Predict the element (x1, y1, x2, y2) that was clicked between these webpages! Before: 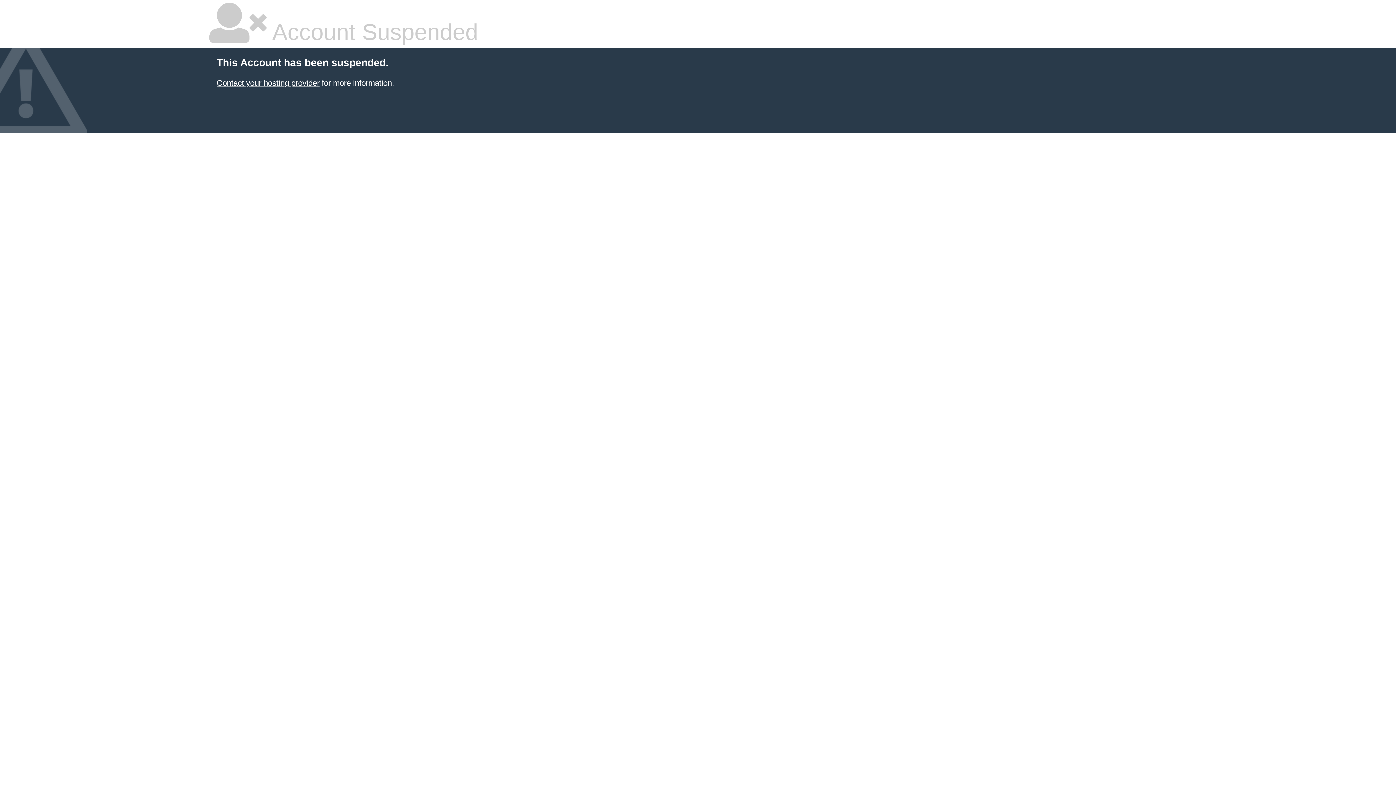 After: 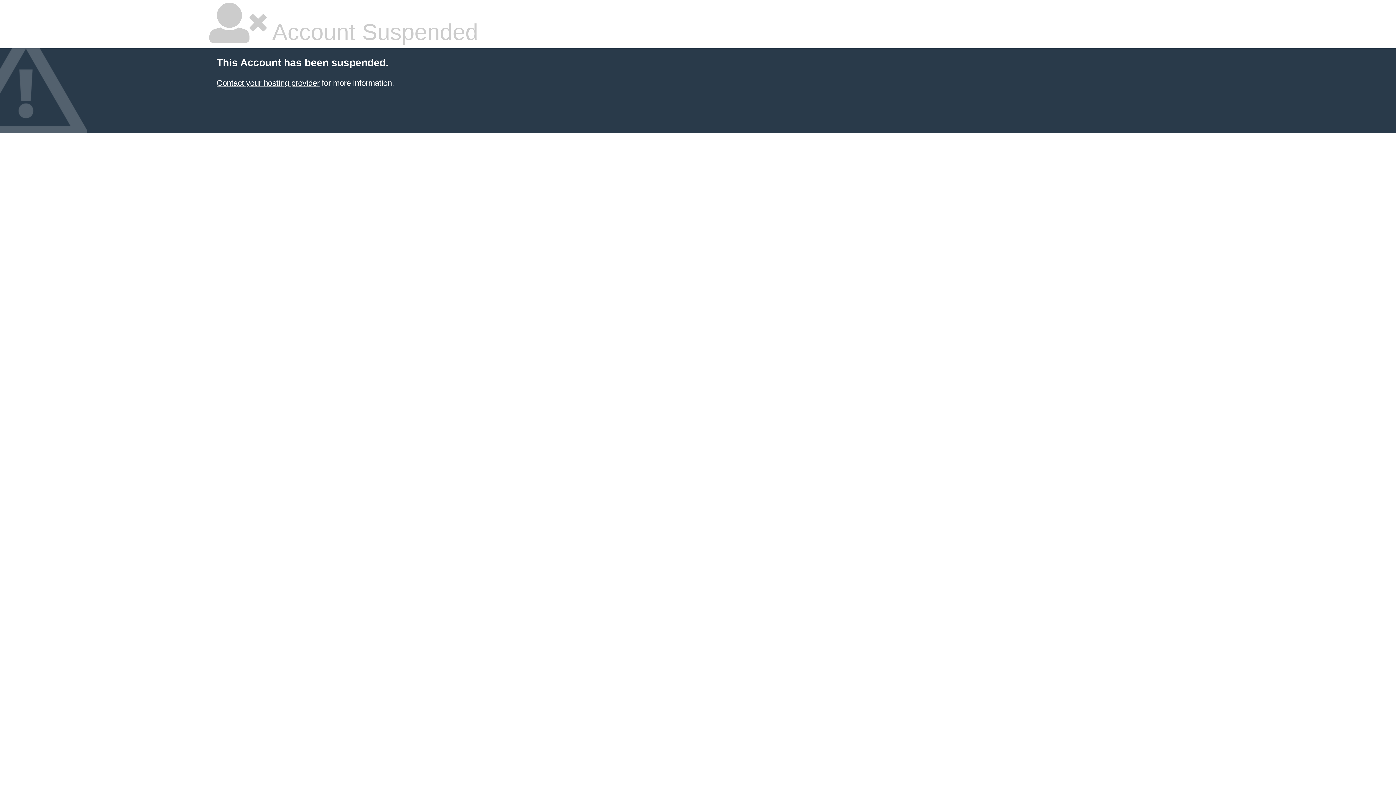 Action: label: Contact your hosting provider bbox: (216, 78, 319, 87)